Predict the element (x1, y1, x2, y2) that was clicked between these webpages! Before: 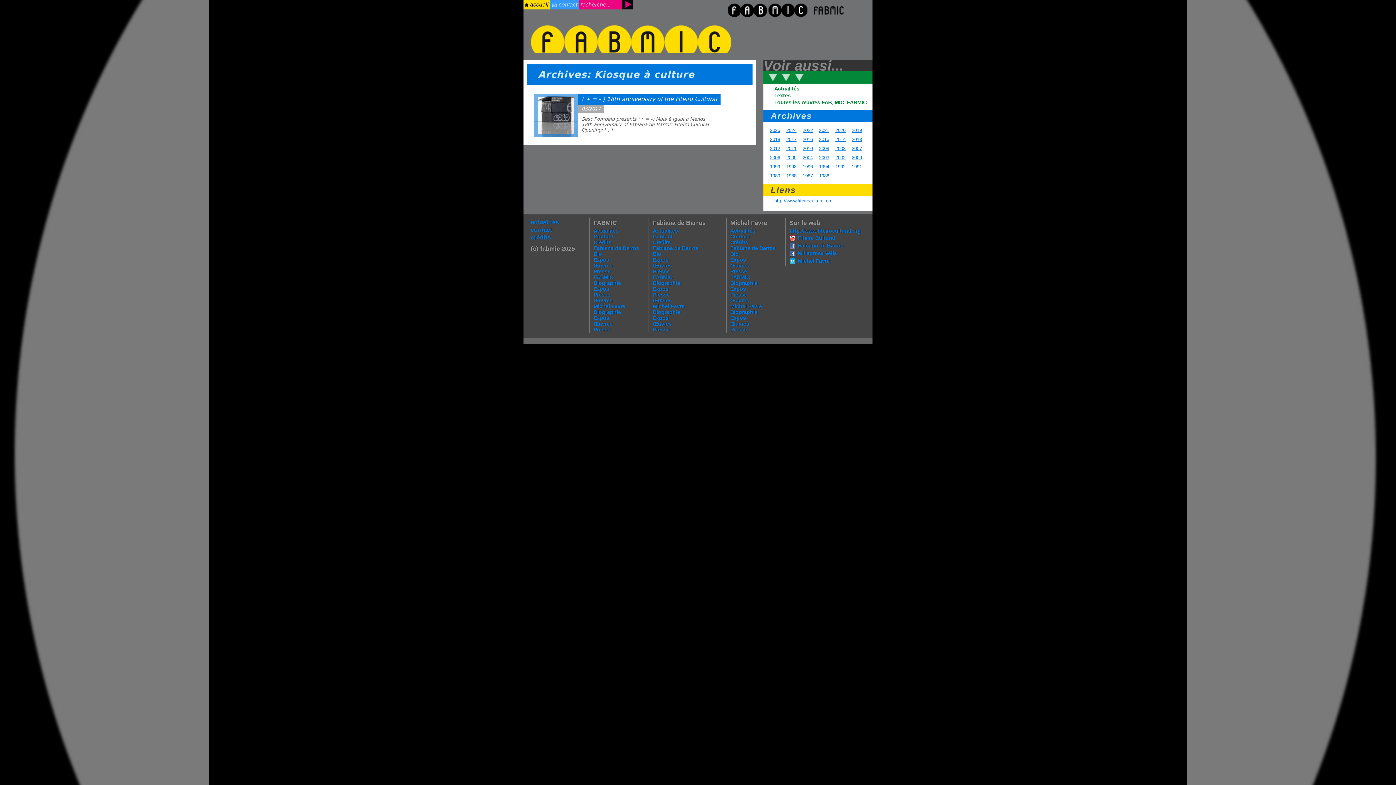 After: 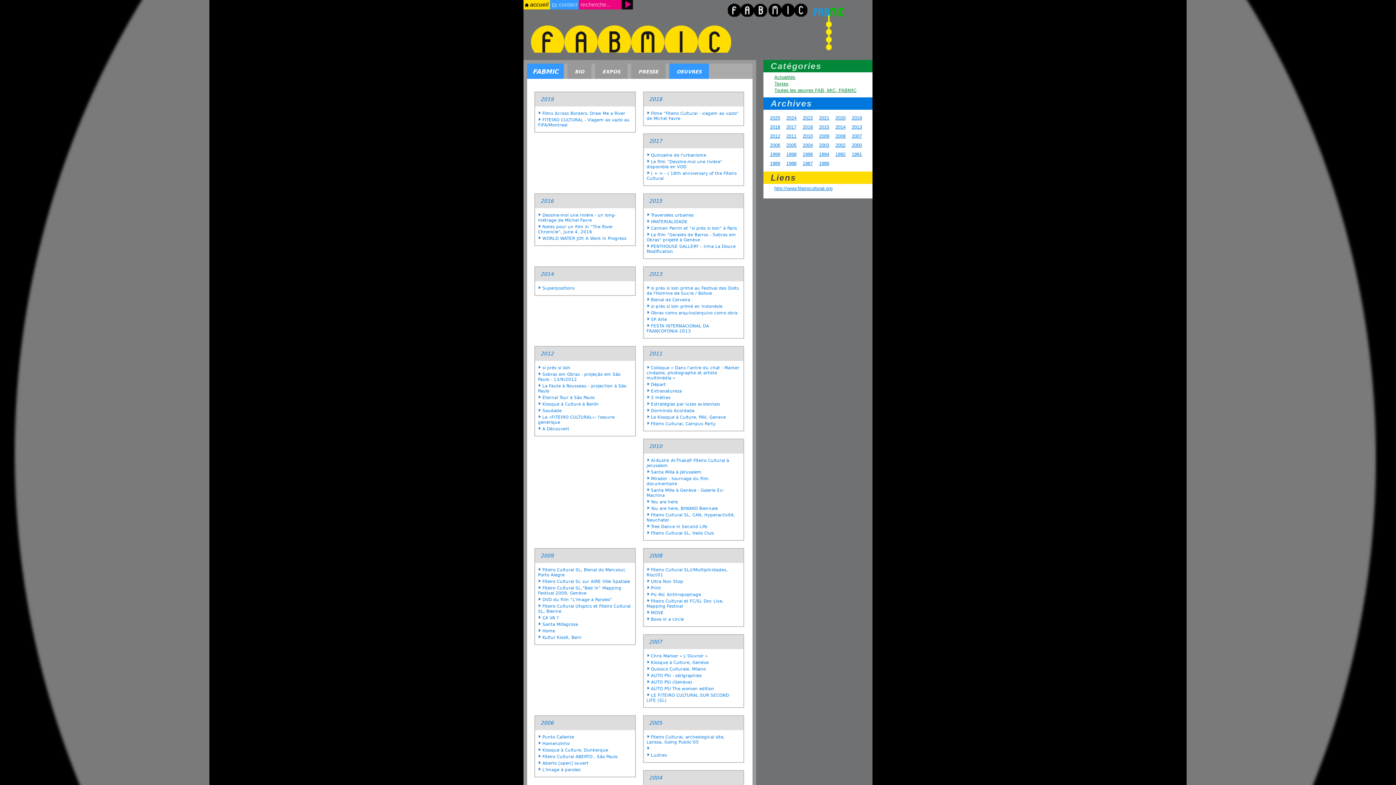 Action: bbox: (653, 297, 672, 303) label: Œuvres